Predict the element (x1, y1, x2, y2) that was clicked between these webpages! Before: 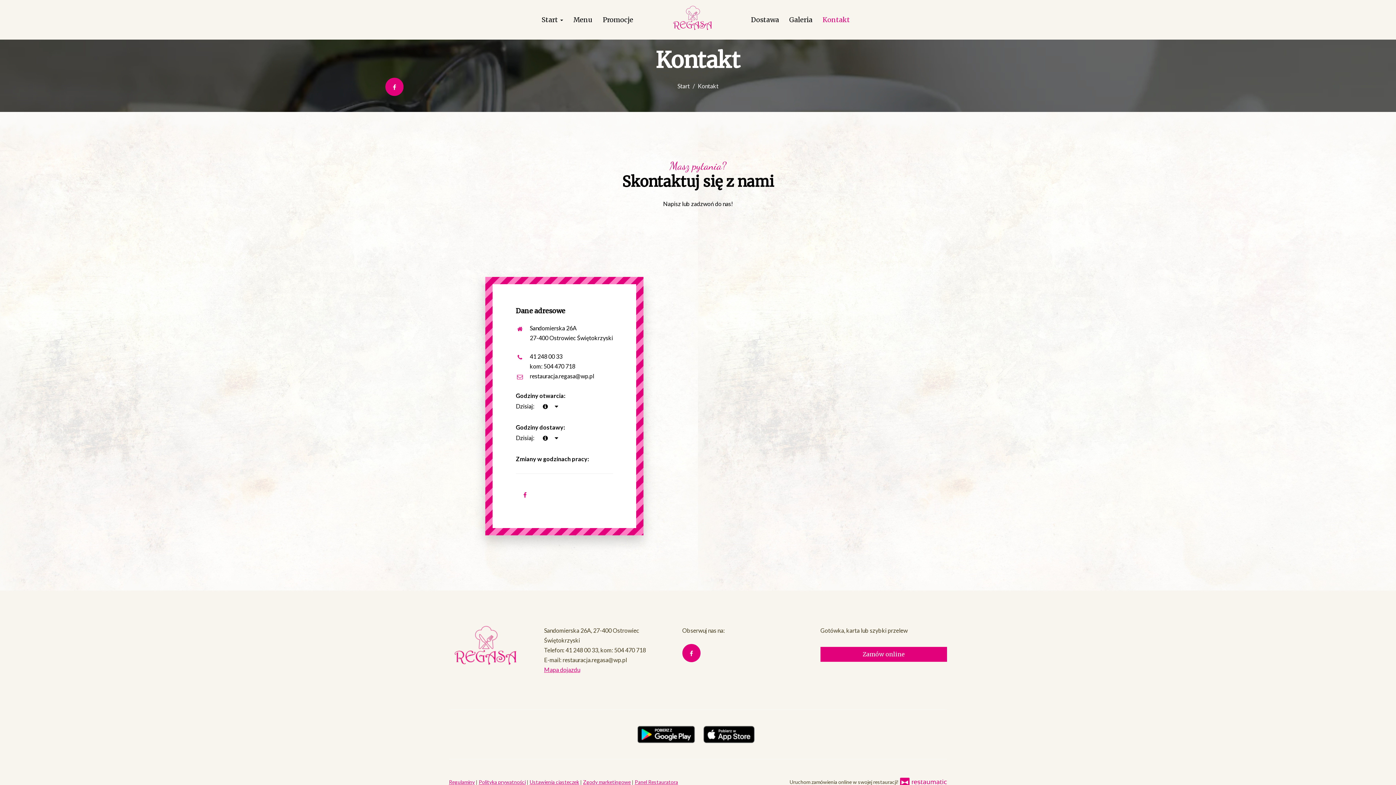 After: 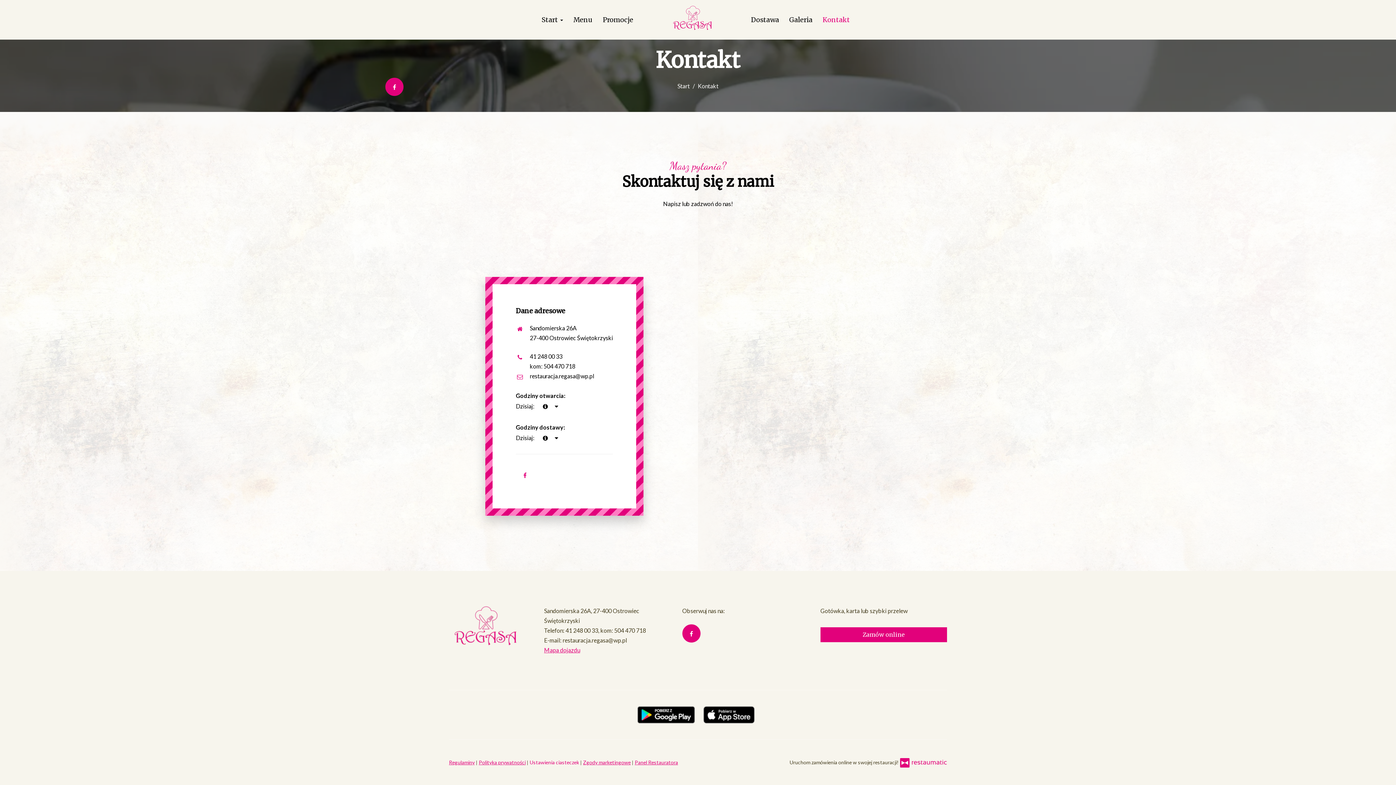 Action: label: Ustawienia ciasteczek bbox: (529, 779, 579, 785)